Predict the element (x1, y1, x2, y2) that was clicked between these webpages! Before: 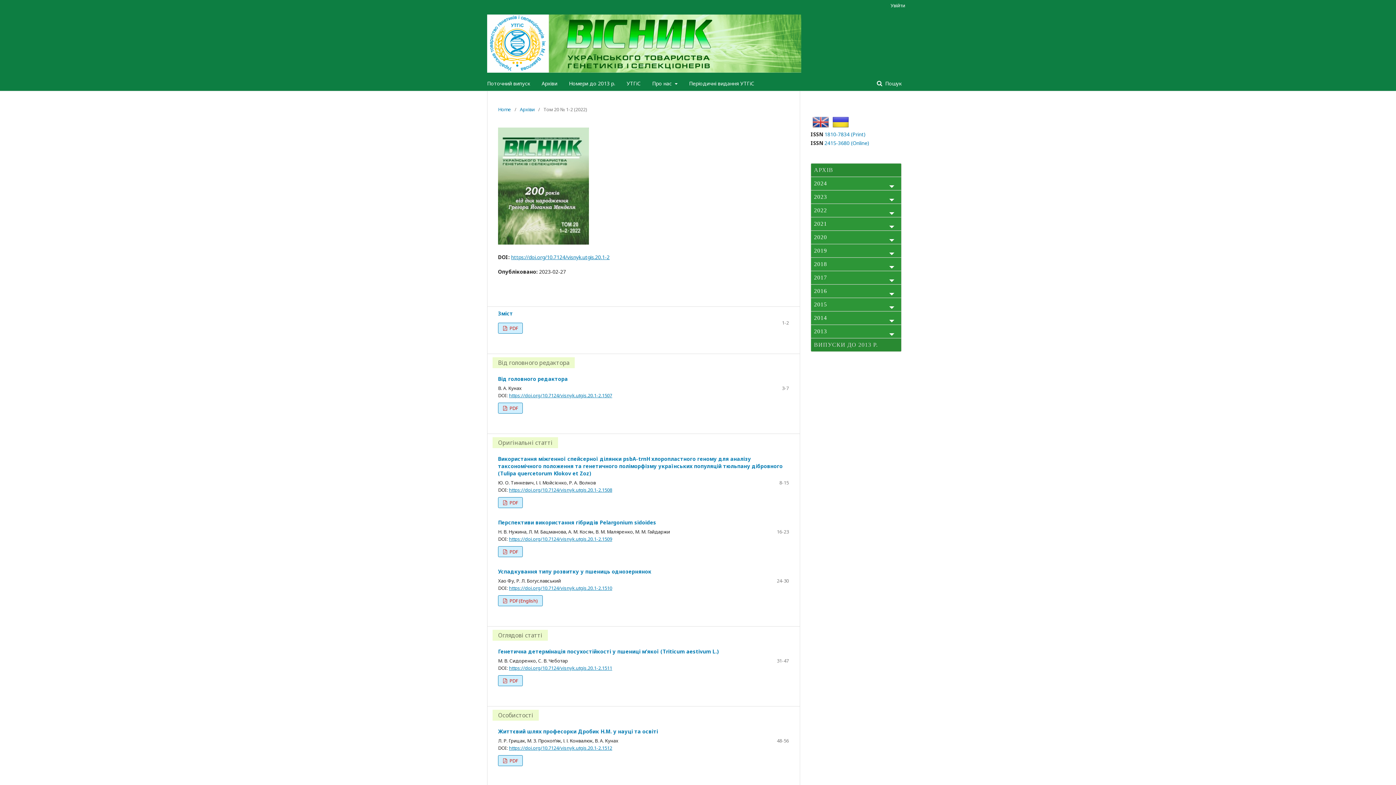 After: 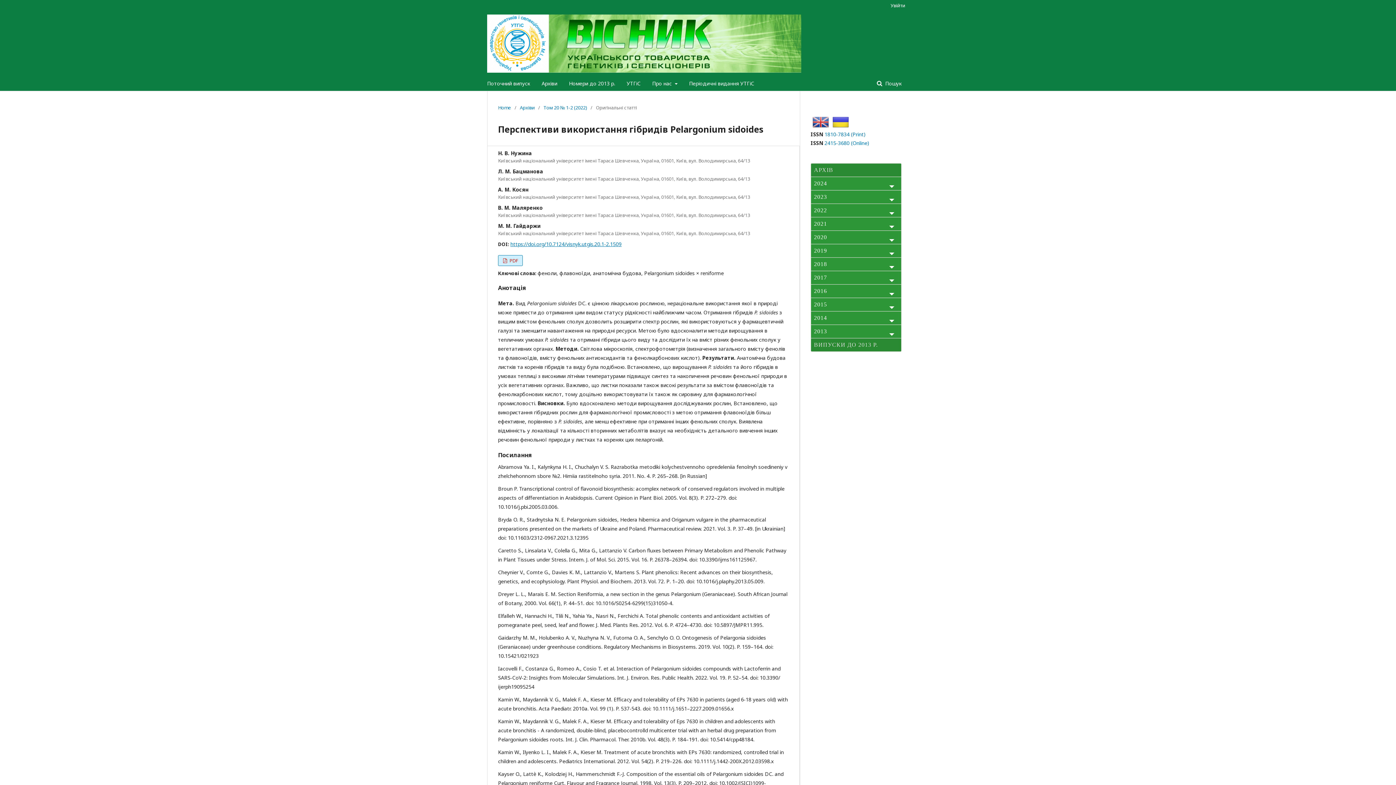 Action: label: Перспективи використання гібридів Pelargonium sidoides bbox: (498, 519, 656, 526)